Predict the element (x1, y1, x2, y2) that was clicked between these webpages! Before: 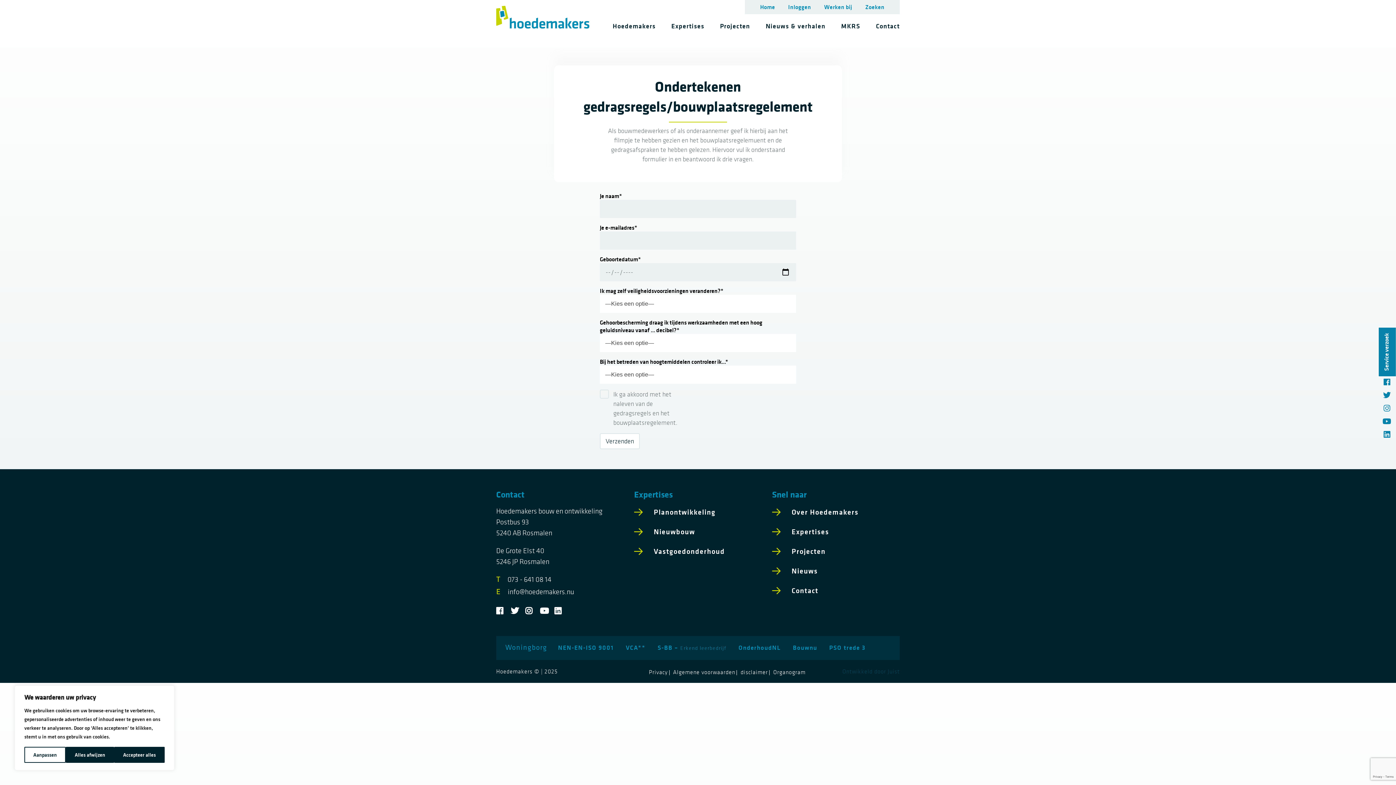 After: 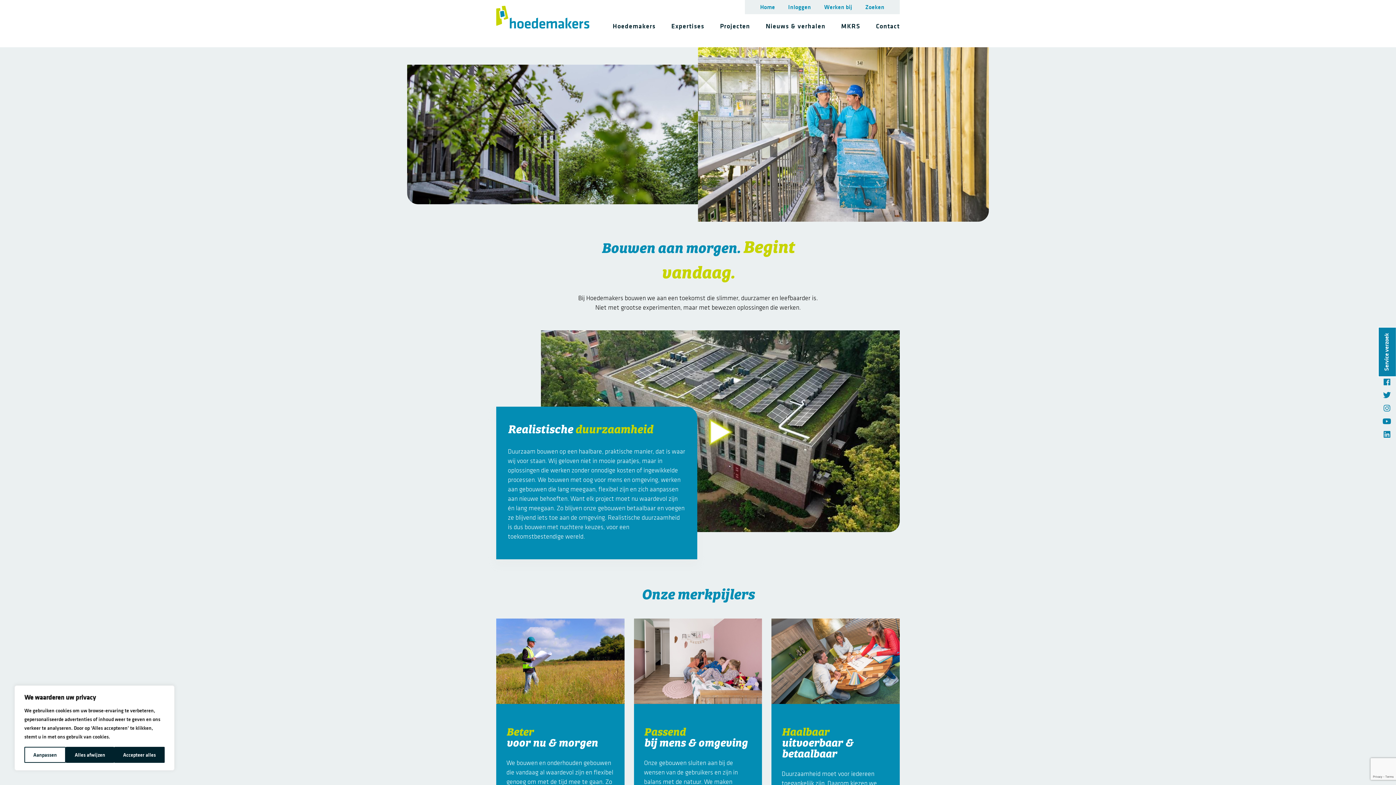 Action: label: Hoedemakers bbox: (612, 16, 655, 35)